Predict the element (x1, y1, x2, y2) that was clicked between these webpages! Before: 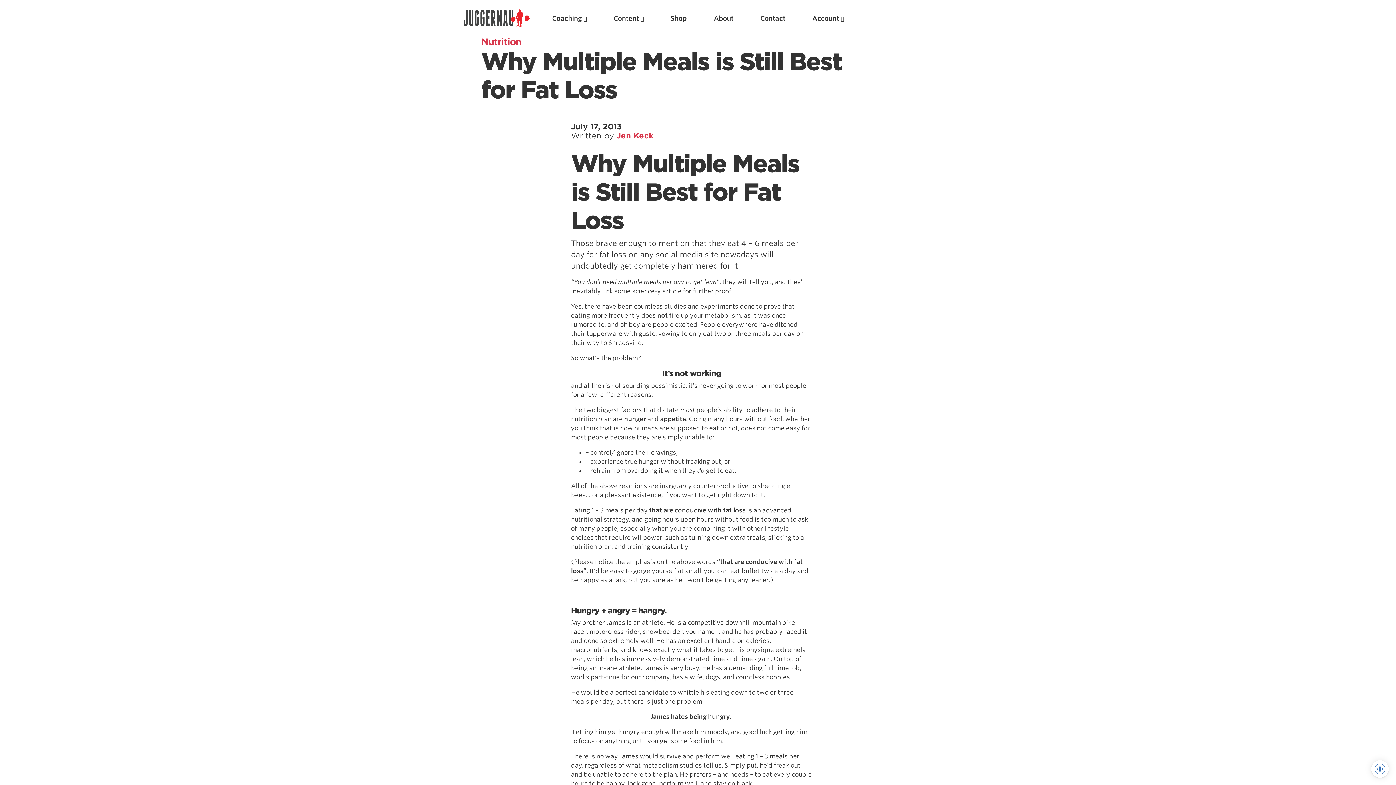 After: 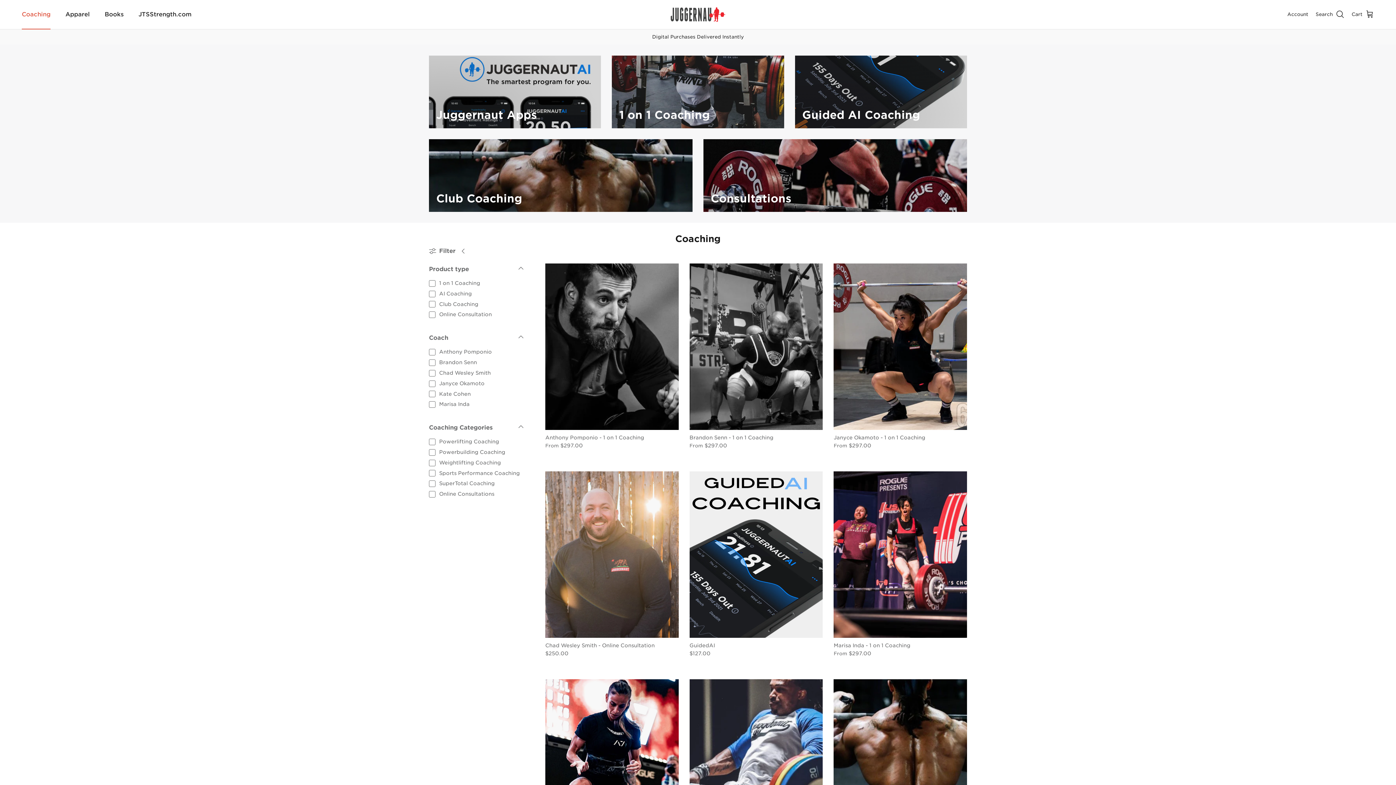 Action: bbox: (552, 12, 586, 23) label: Coaching